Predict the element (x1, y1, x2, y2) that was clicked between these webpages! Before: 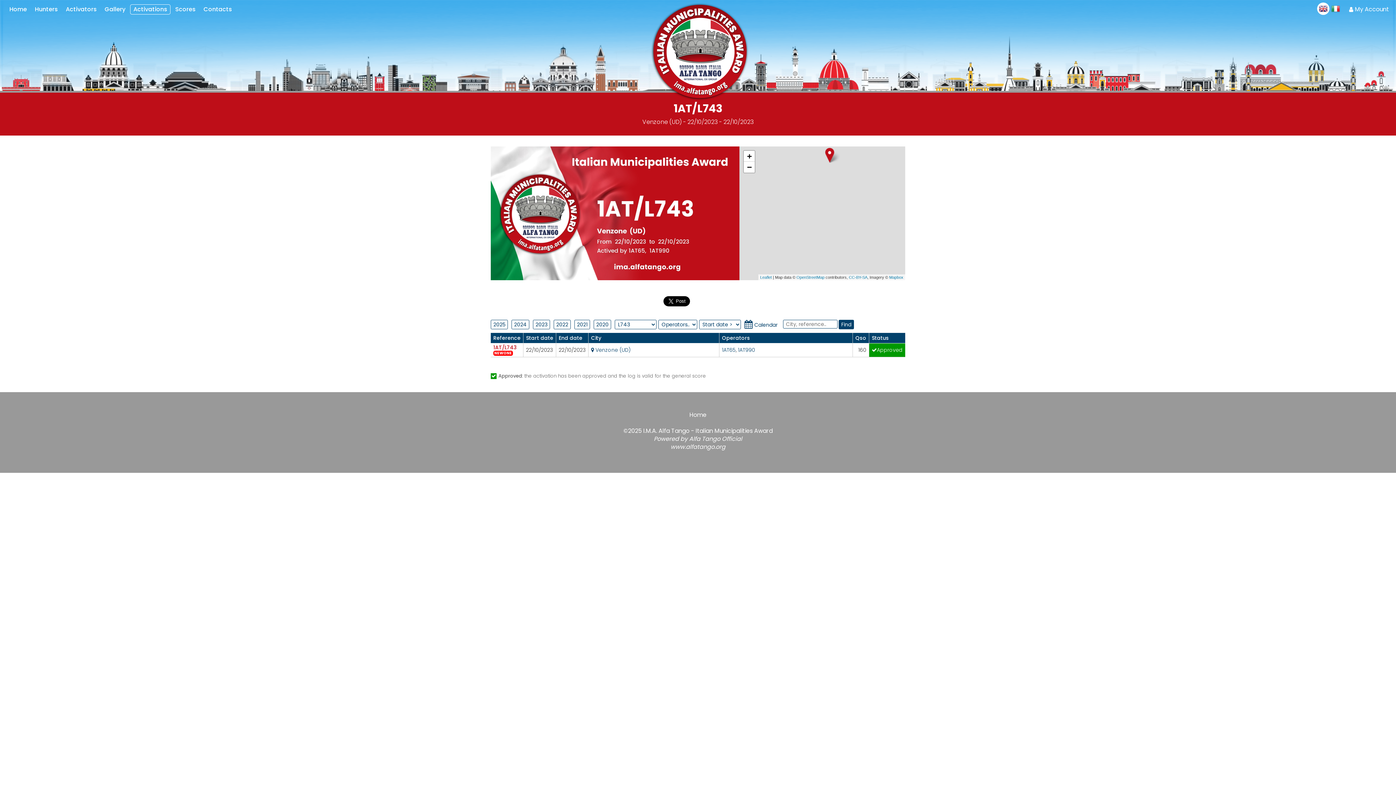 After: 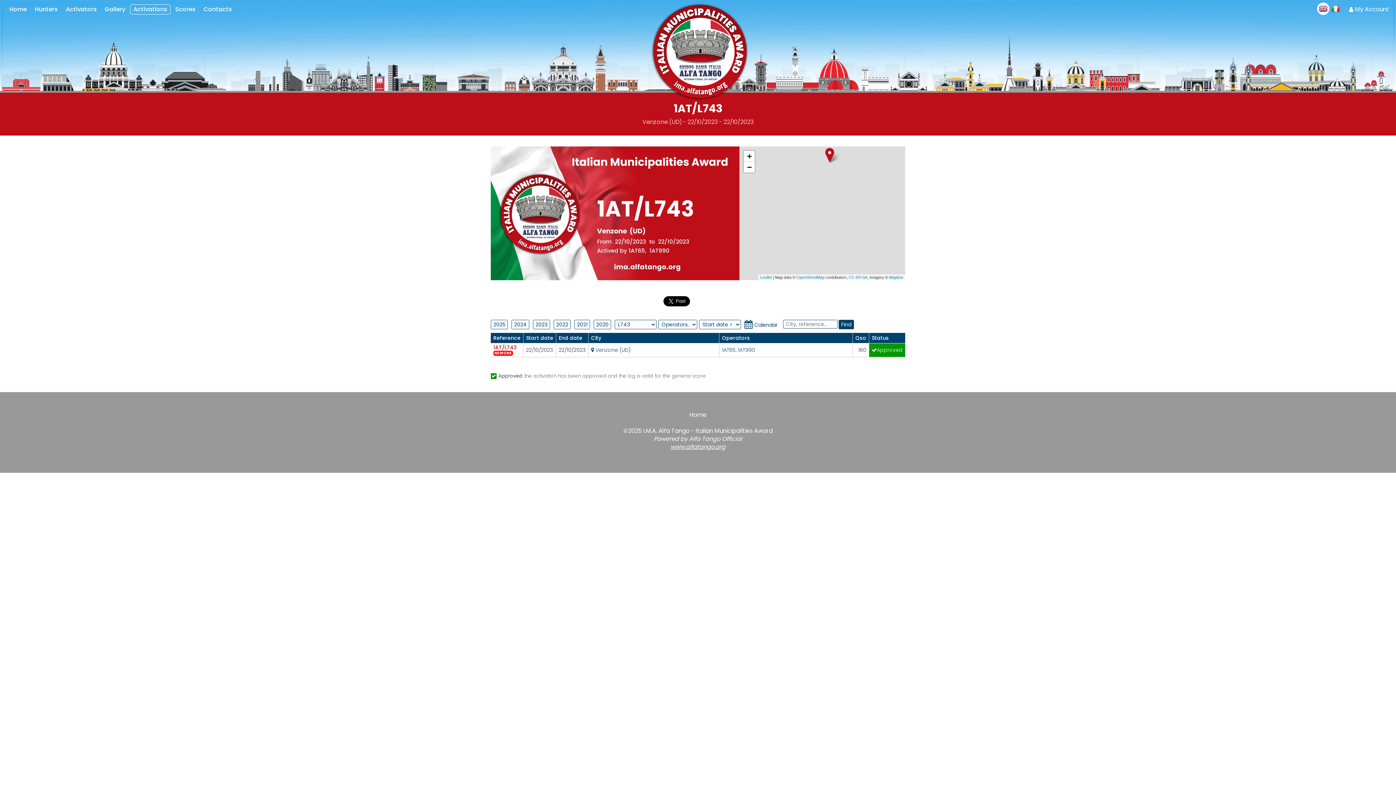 Action: label: www.alfatango.org bbox: (670, 442, 725, 451)